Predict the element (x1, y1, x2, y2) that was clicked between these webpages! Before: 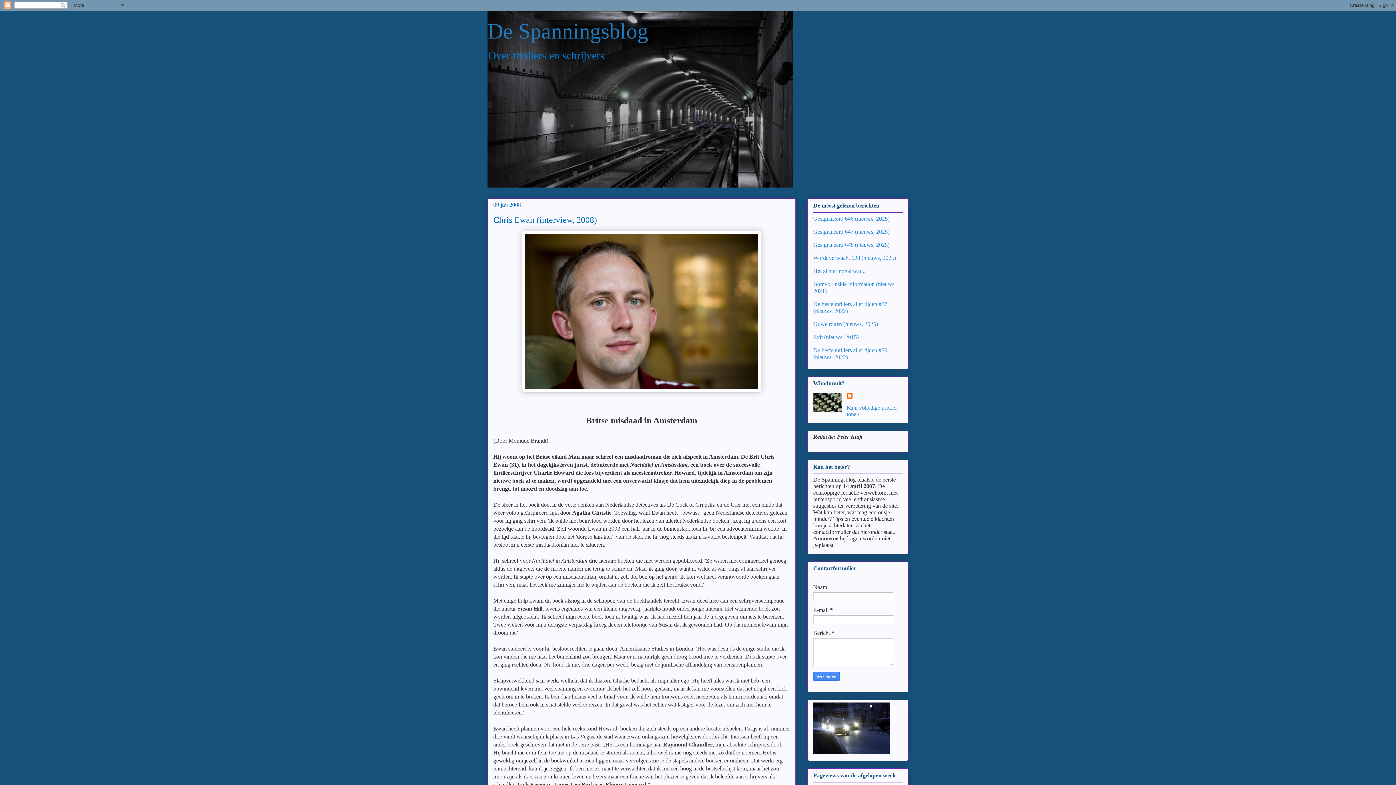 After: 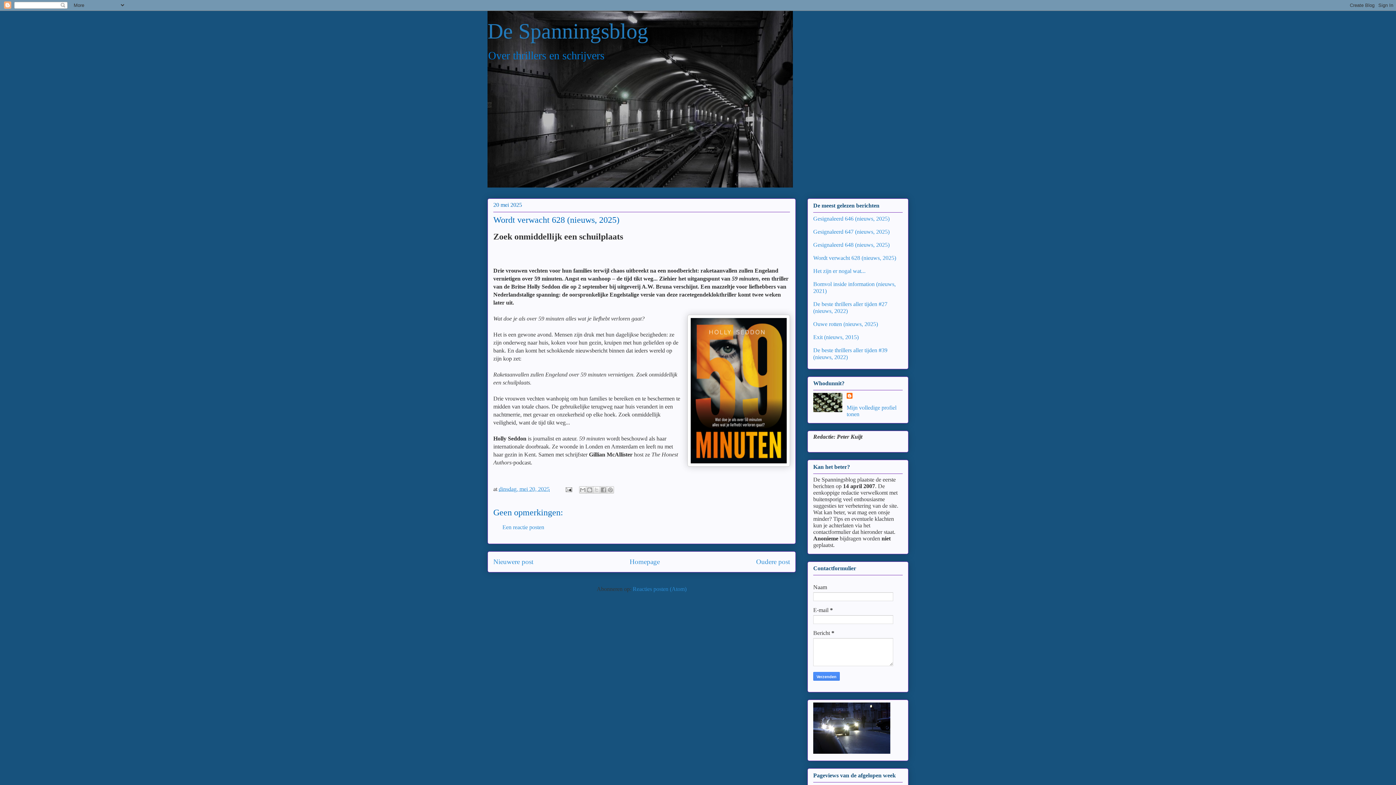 Action: label: Wordt verwacht 628 (nieuws, 2025) bbox: (813, 254, 896, 260)